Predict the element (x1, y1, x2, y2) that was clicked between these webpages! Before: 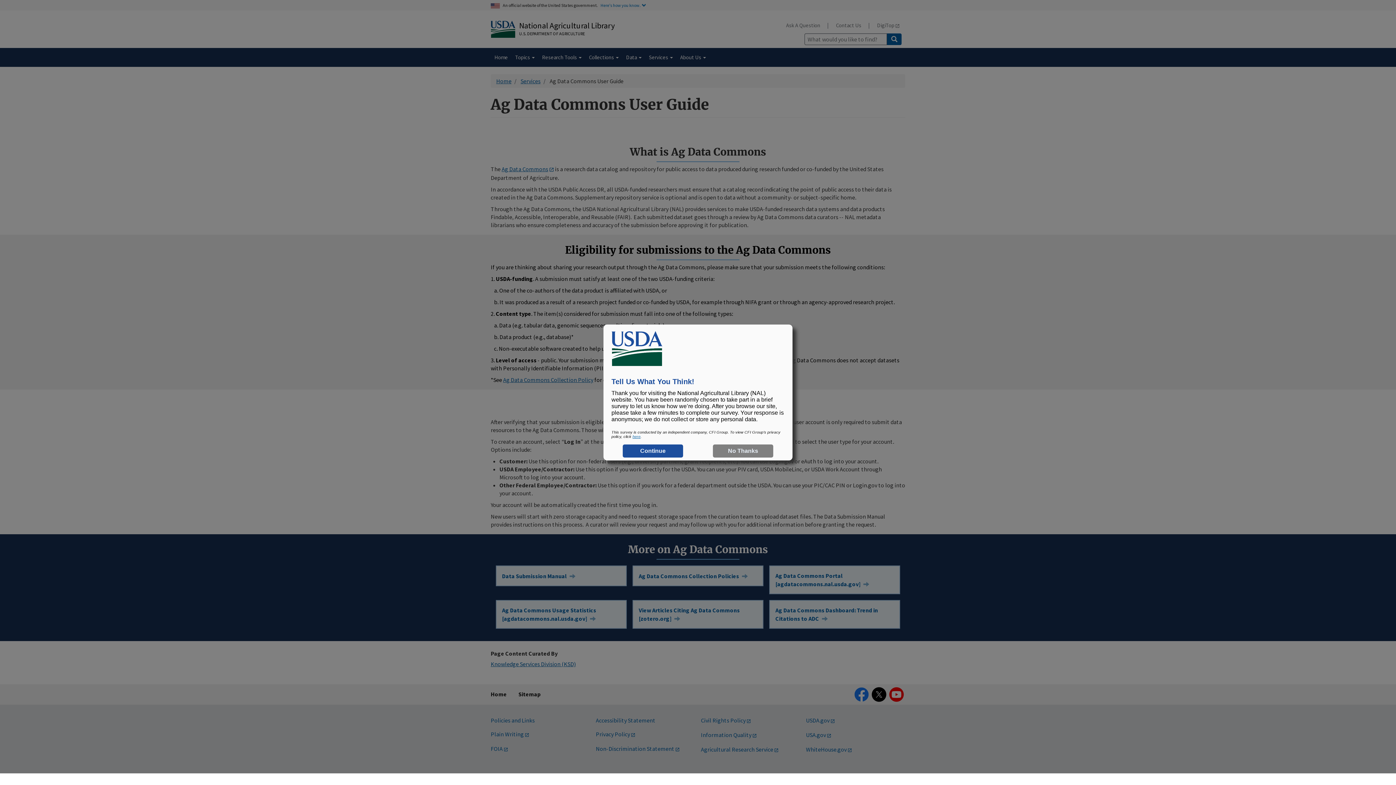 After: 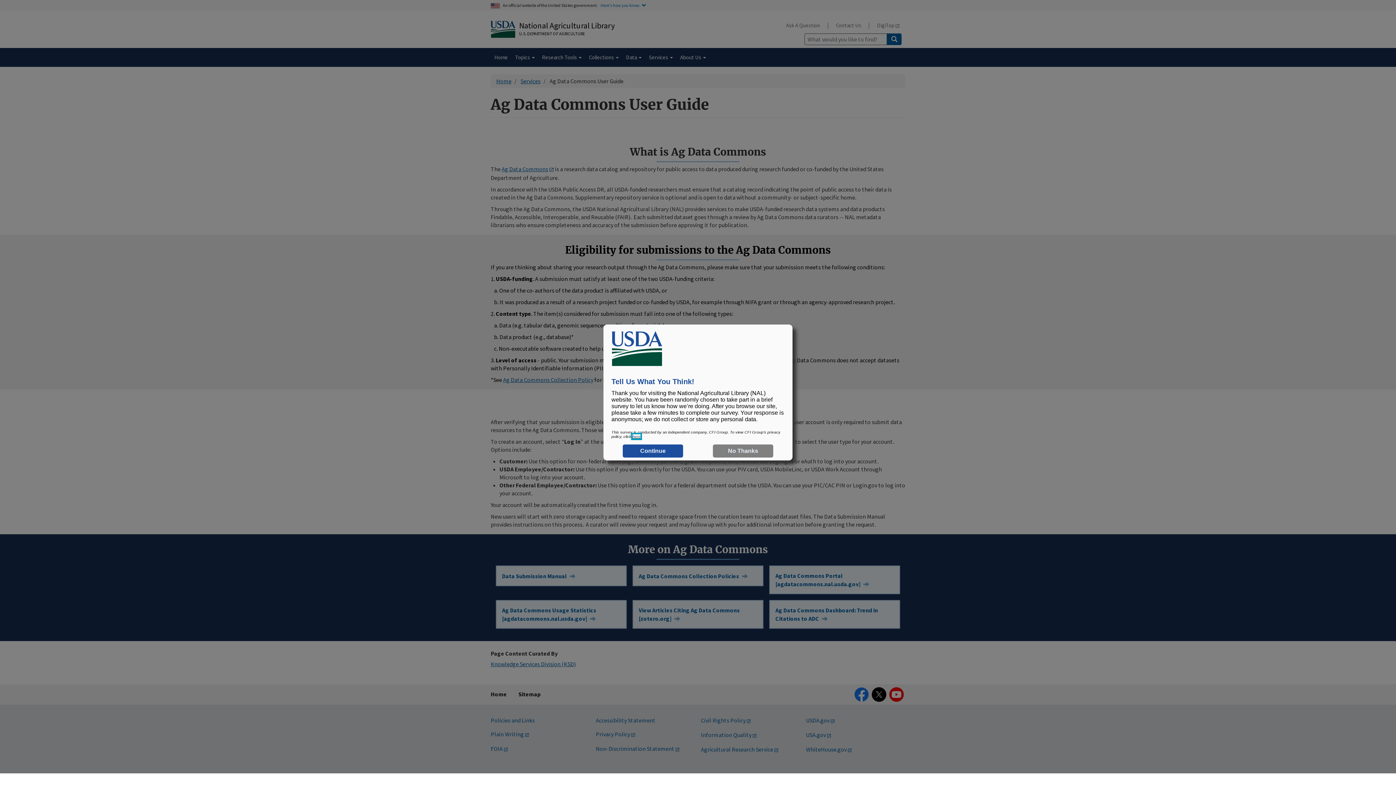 Action: bbox: (632, 434, 640, 438) label: here